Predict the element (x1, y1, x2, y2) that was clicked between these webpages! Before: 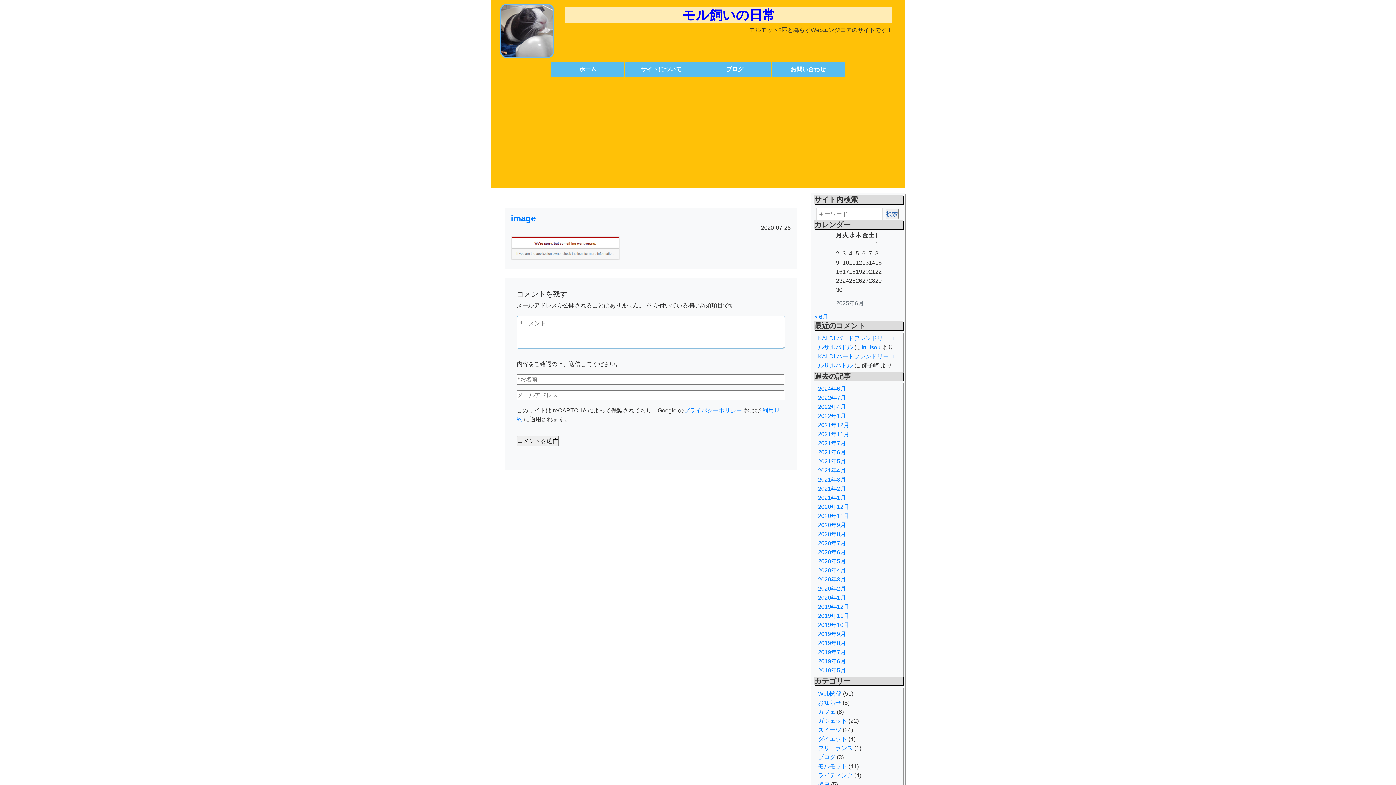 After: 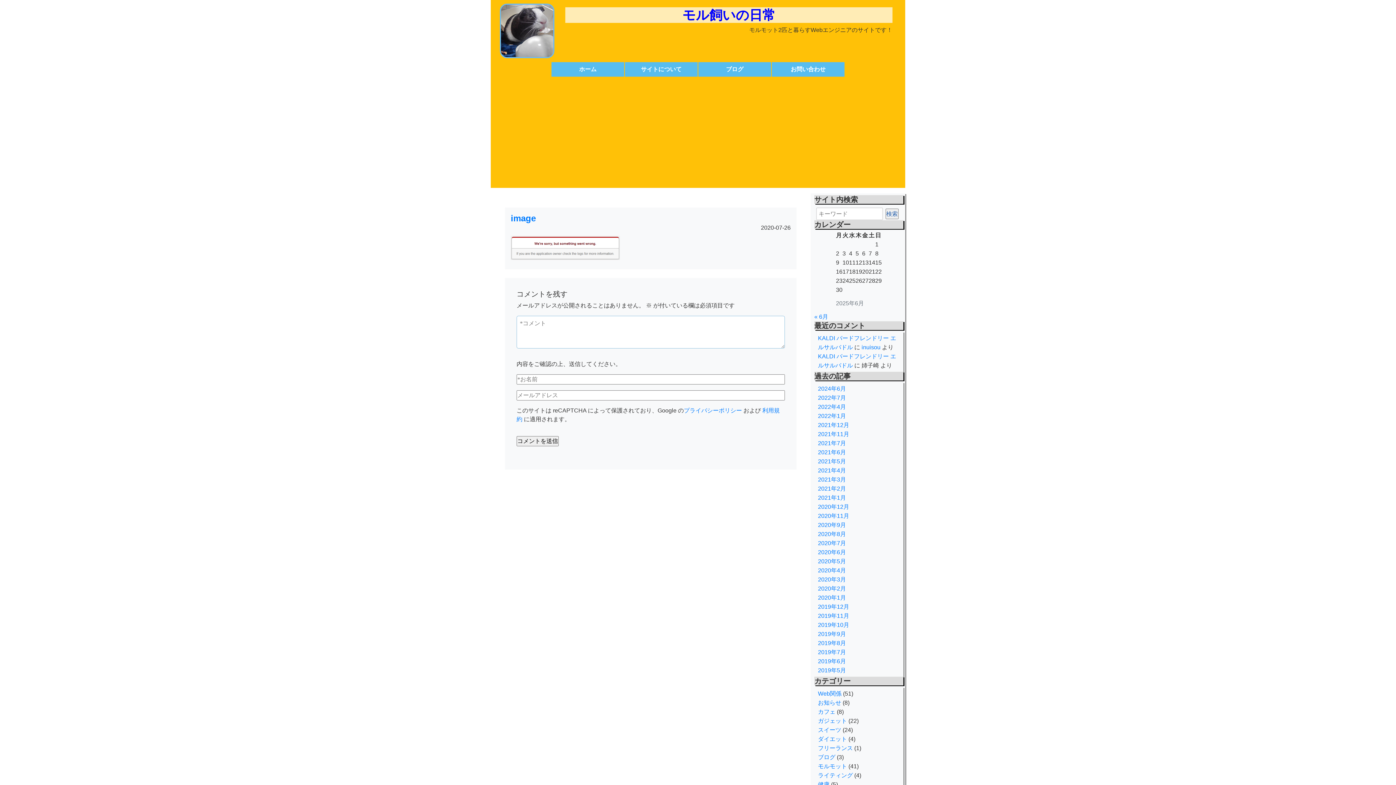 Action: label: image bbox: (510, 213, 536, 223)